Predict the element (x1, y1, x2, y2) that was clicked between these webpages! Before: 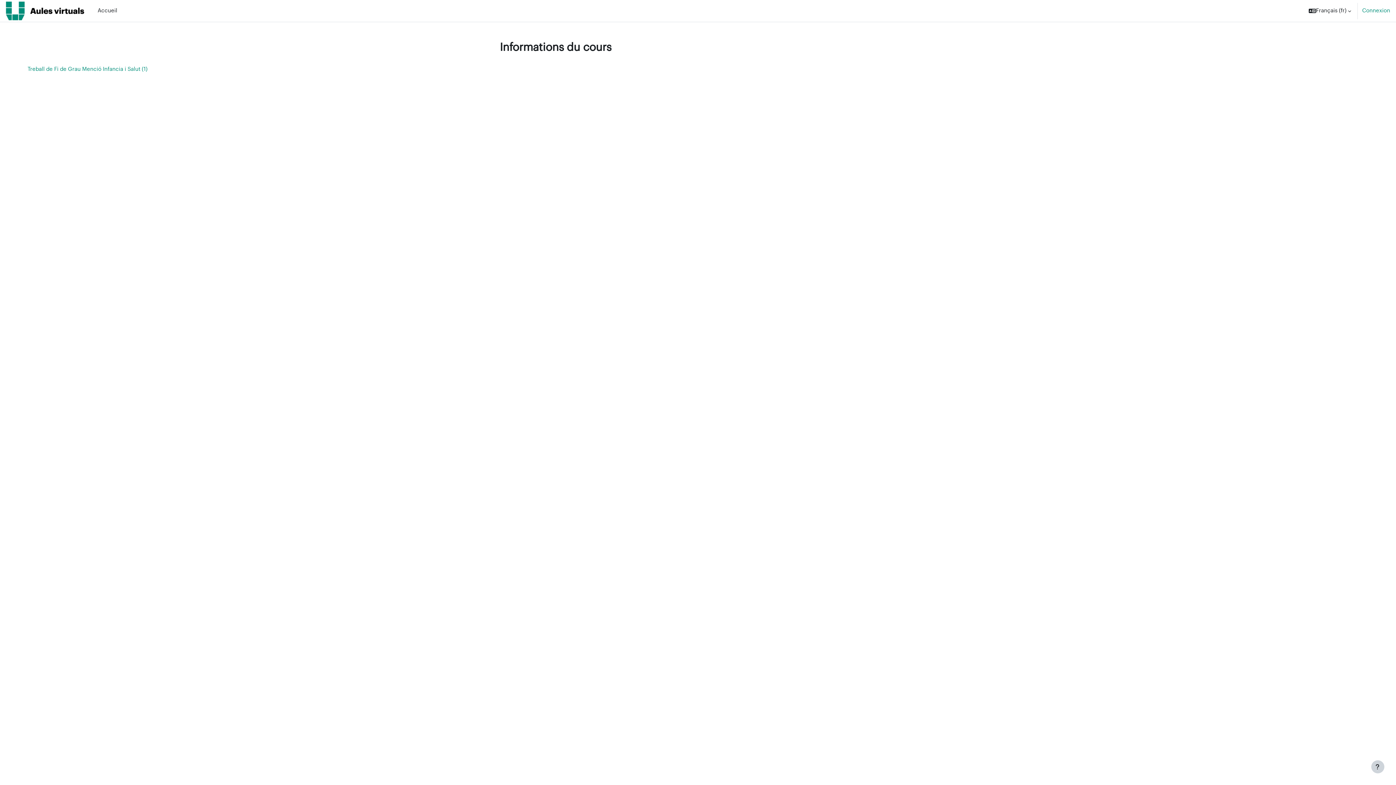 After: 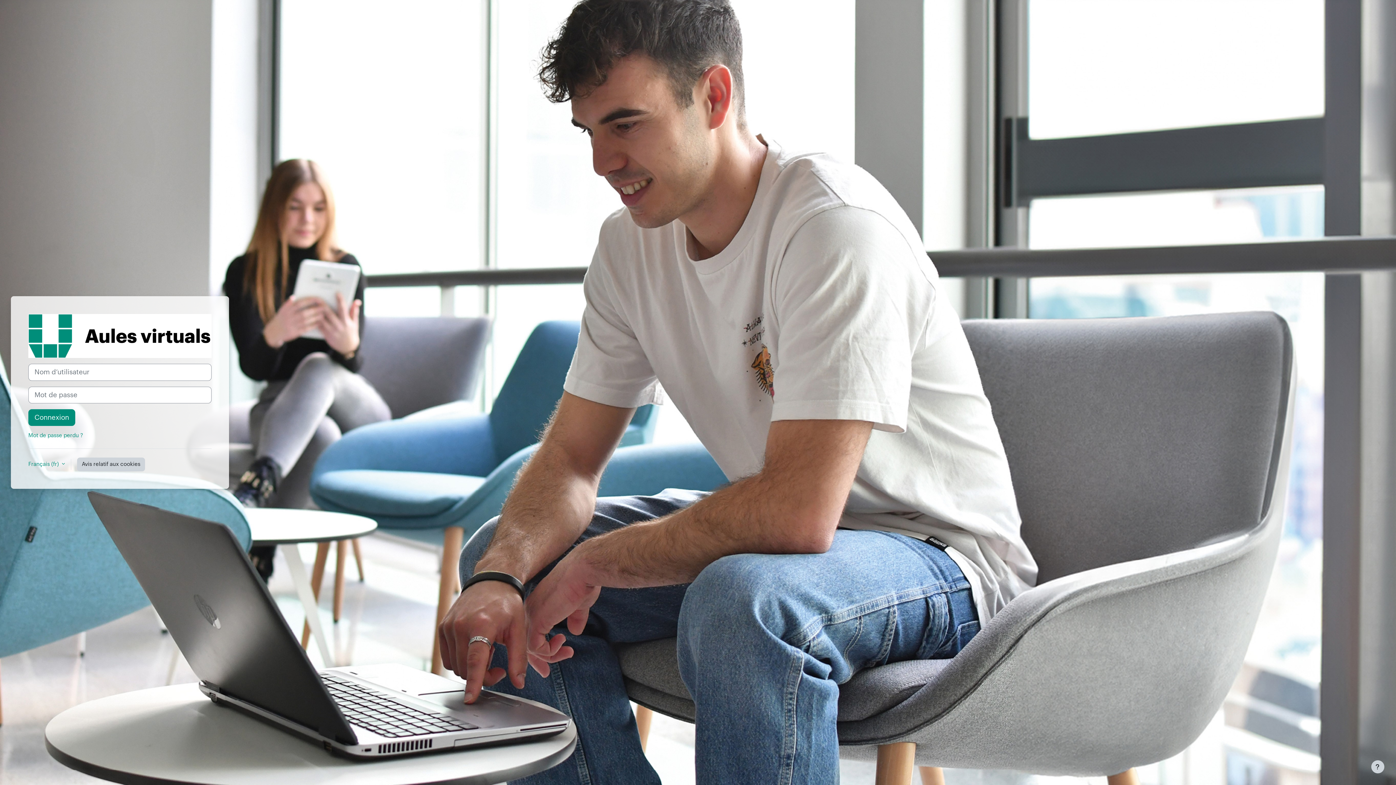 Action: bbox: (27, 66, 147, 72) label: Treball de Fi de Grau Menció Infancia i Salut (1)